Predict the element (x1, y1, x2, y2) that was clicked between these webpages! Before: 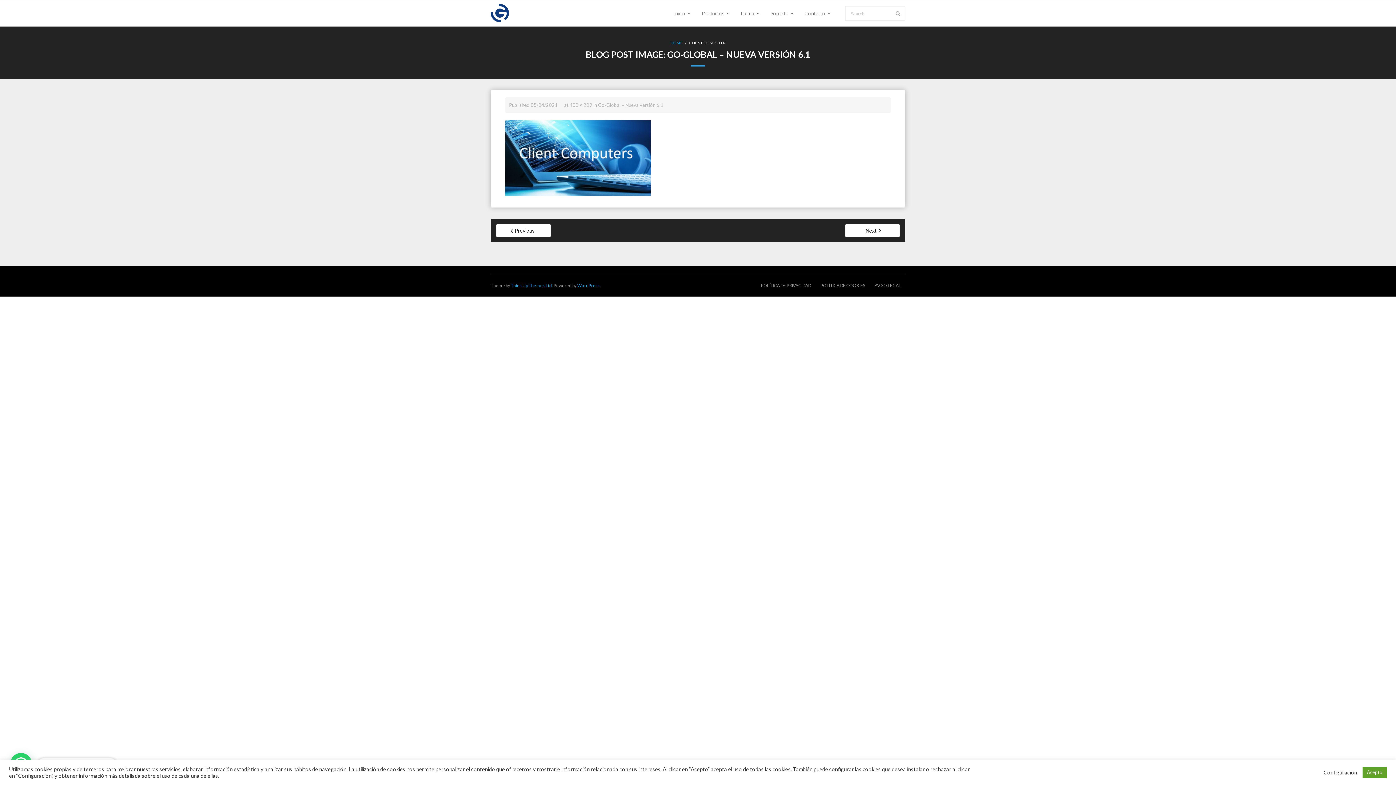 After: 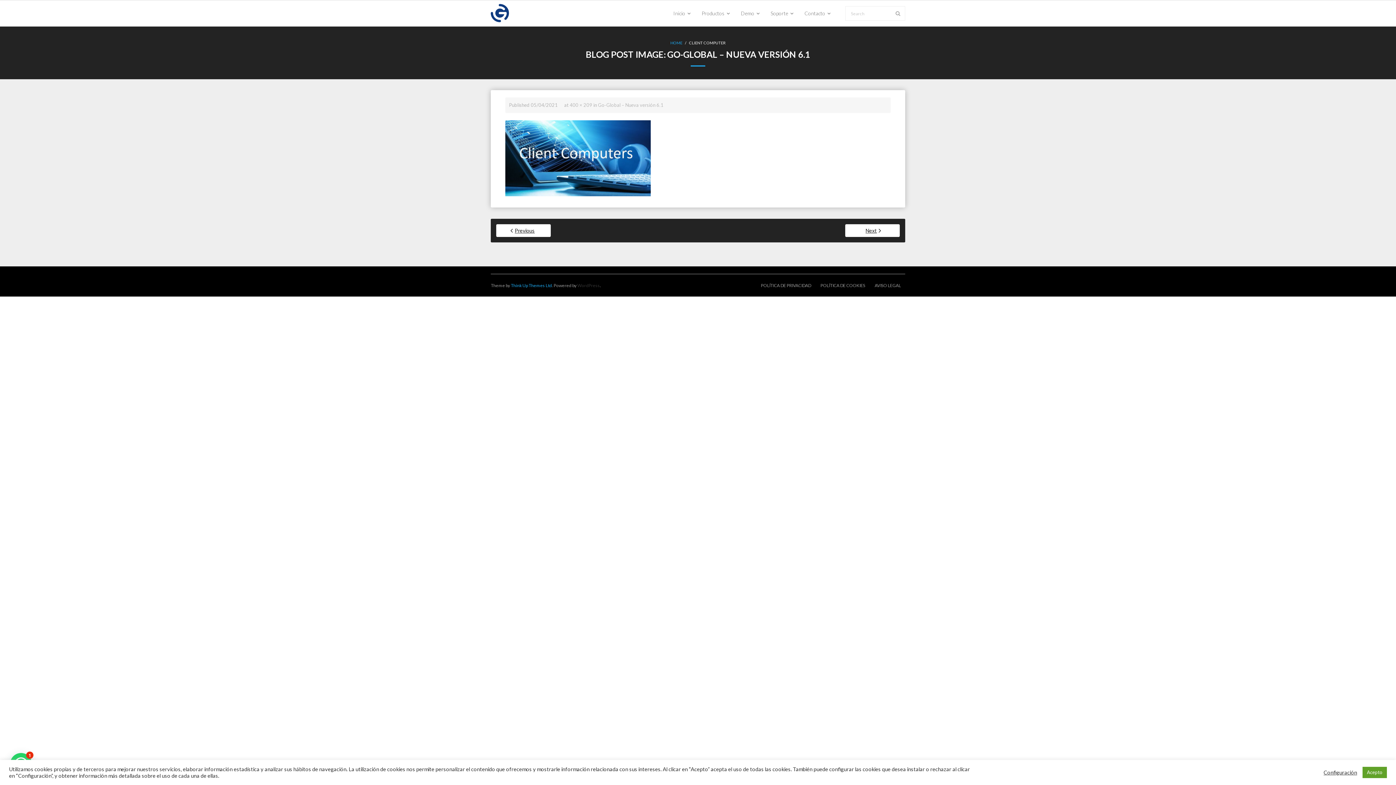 Action: label: WordPress bbox: (577, 282, 600, 288)